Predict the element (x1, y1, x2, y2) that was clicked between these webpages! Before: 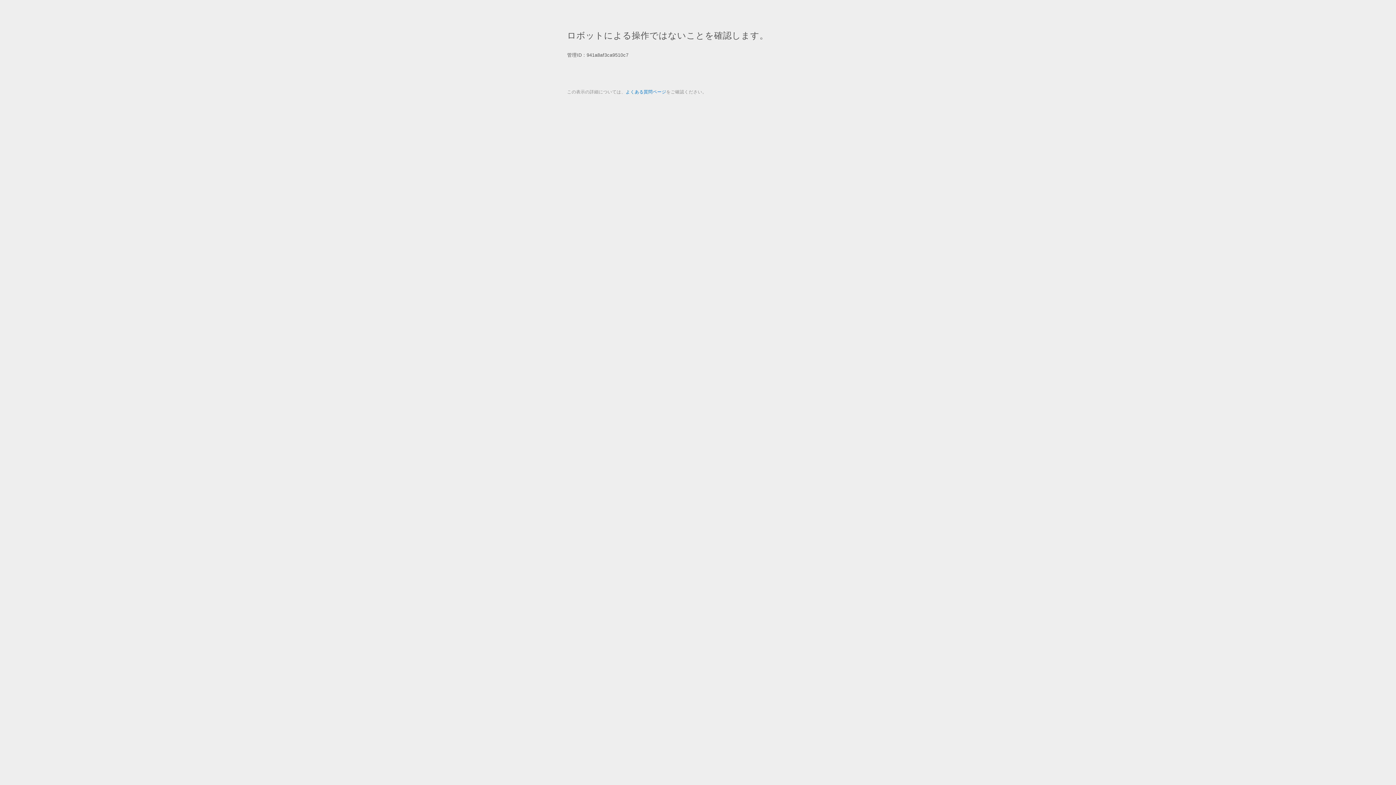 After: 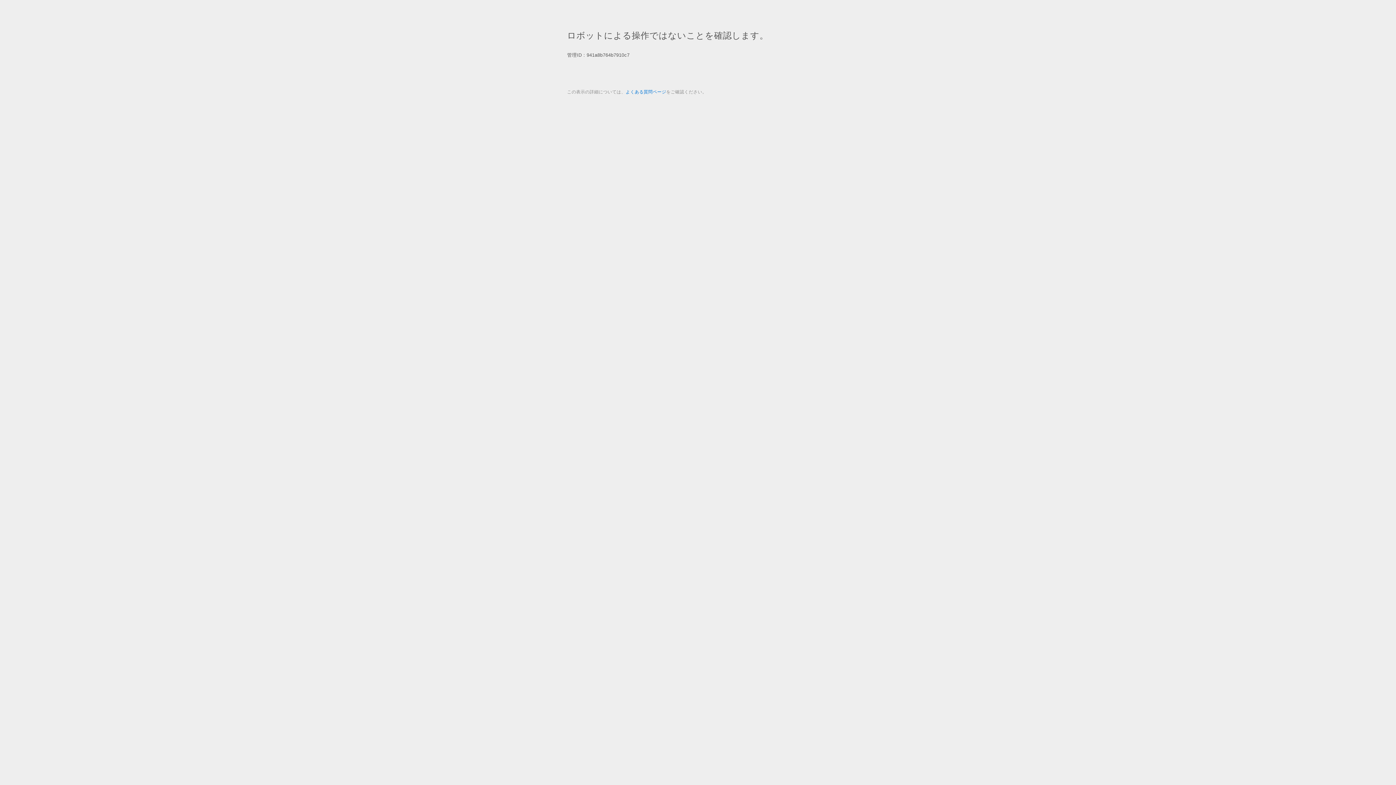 Action: label: よくある質問ページ bbox: (625, 89, 666, 94)